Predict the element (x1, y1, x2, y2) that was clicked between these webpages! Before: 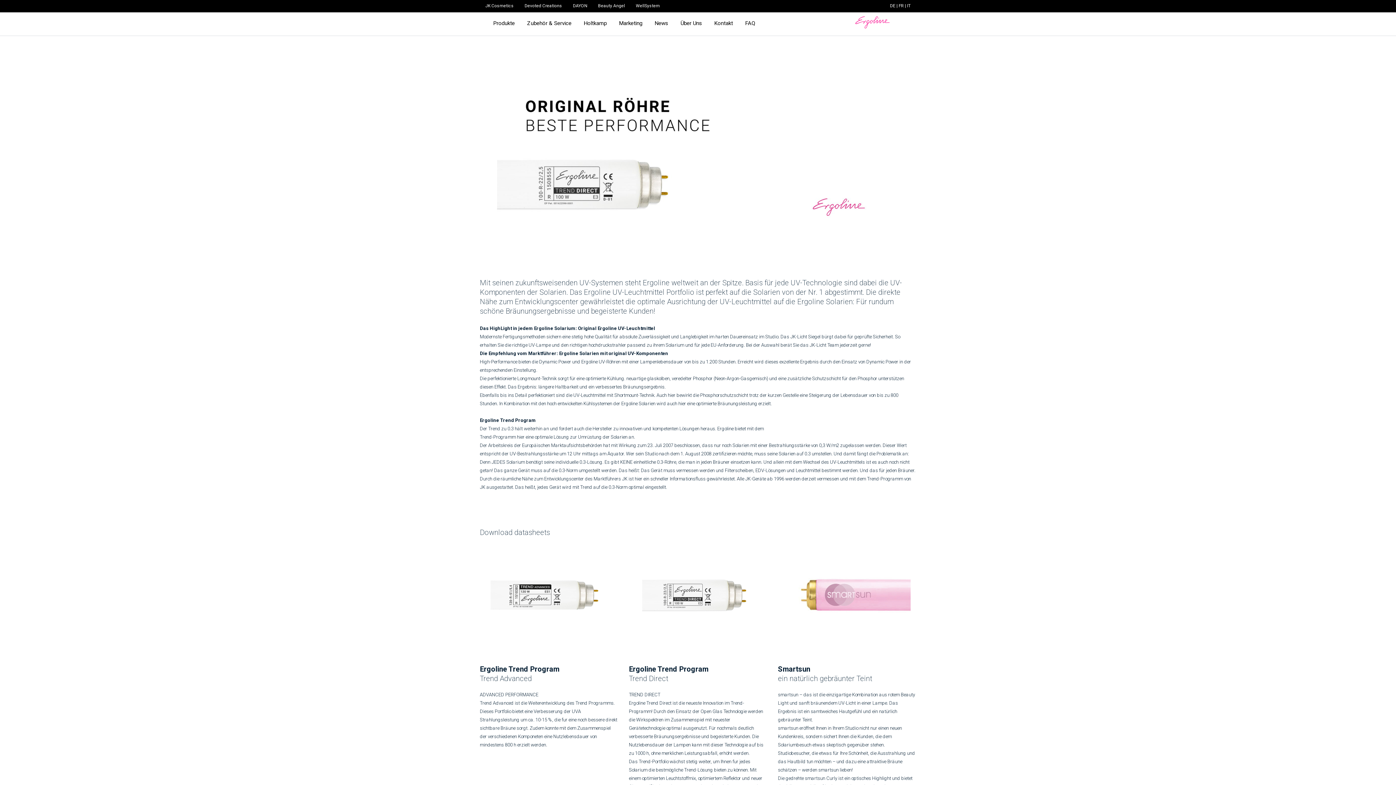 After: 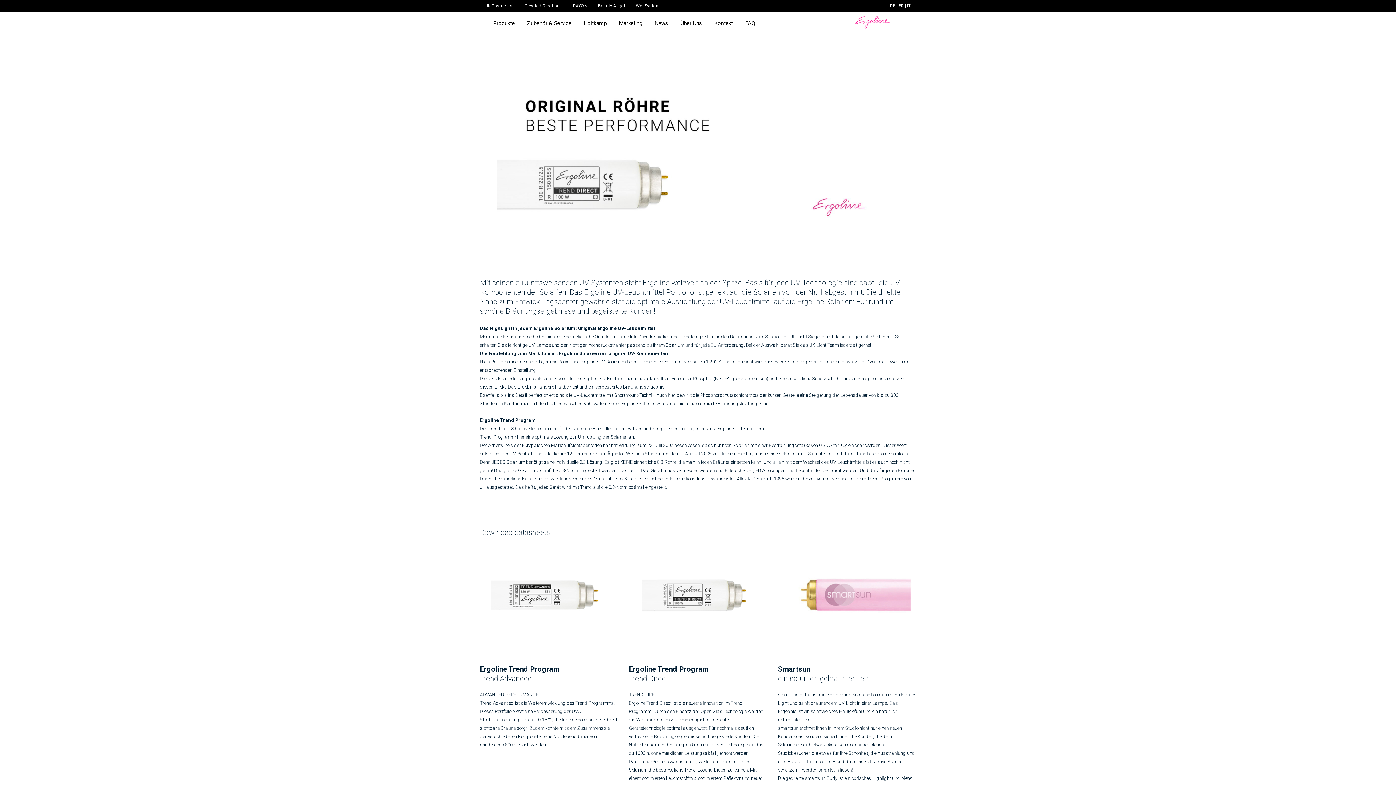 Action: bbox: (573, 3, 587, 8) label: DAYON